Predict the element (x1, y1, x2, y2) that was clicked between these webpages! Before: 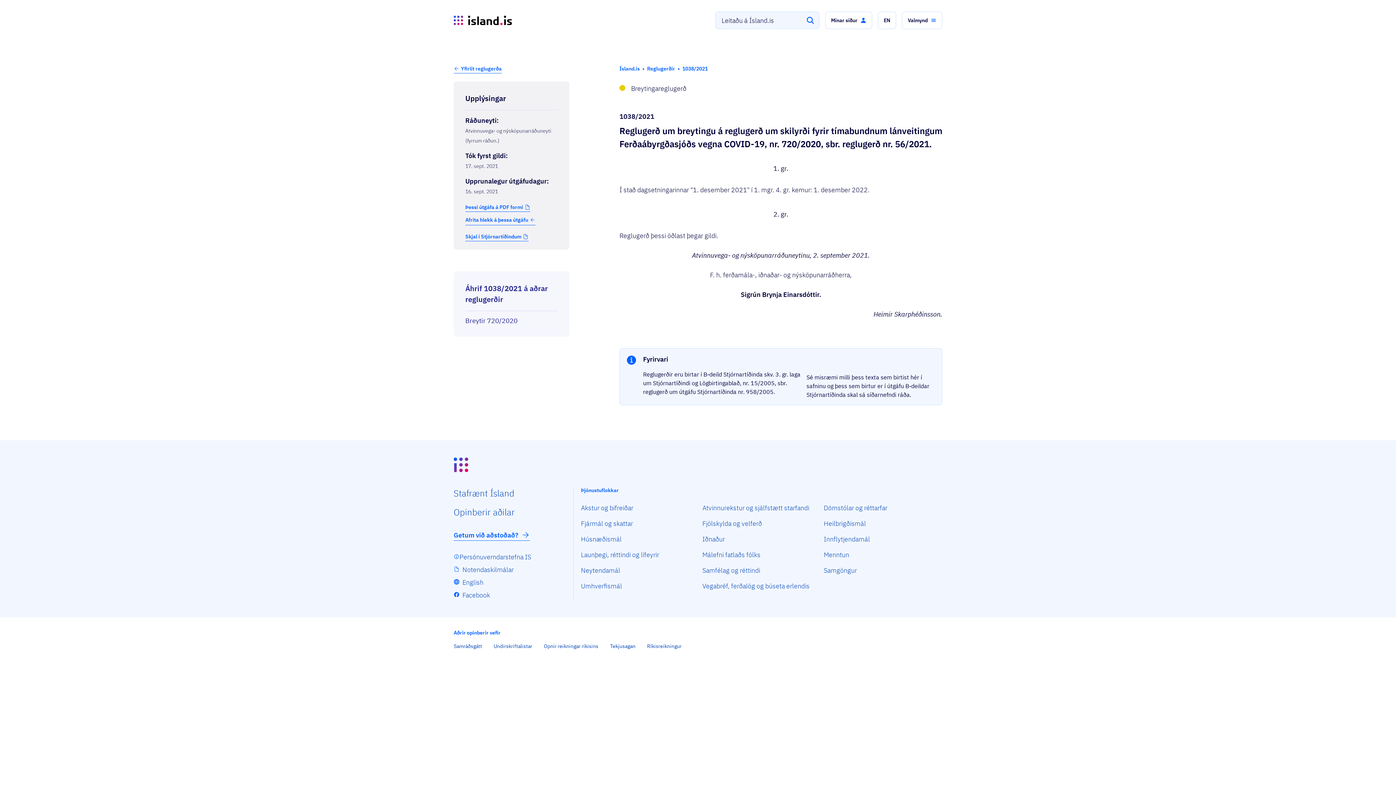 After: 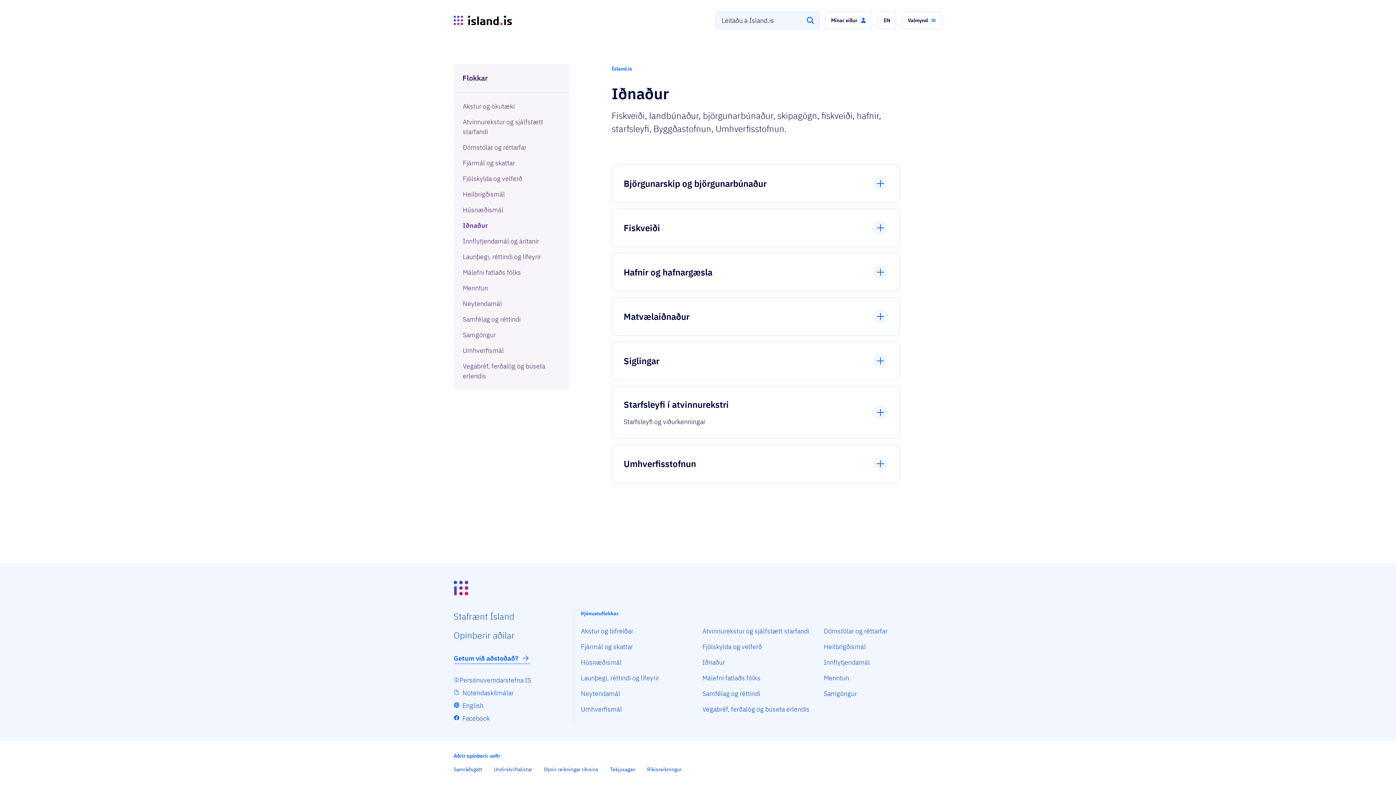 Action: label: Iðnaður bbox: (702, 535, 725, 545)